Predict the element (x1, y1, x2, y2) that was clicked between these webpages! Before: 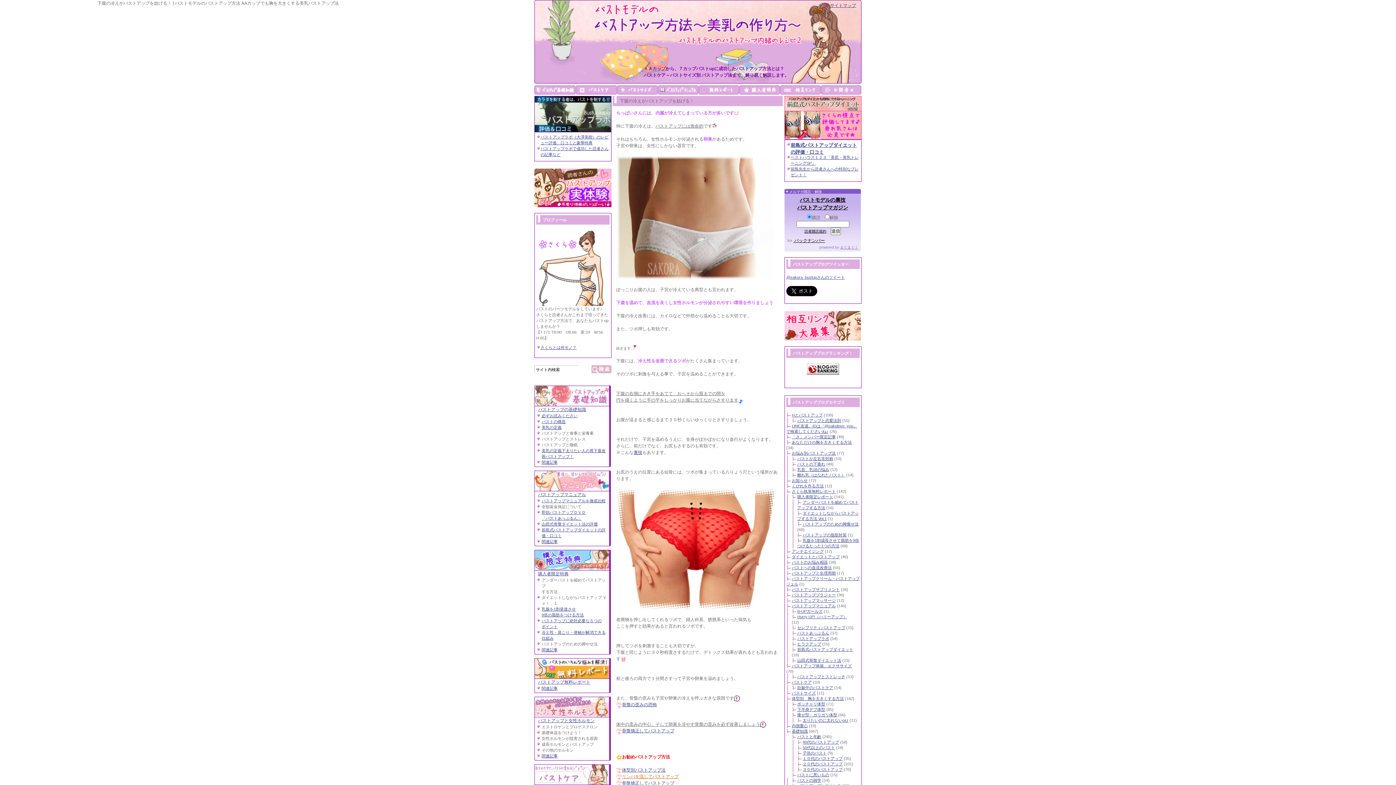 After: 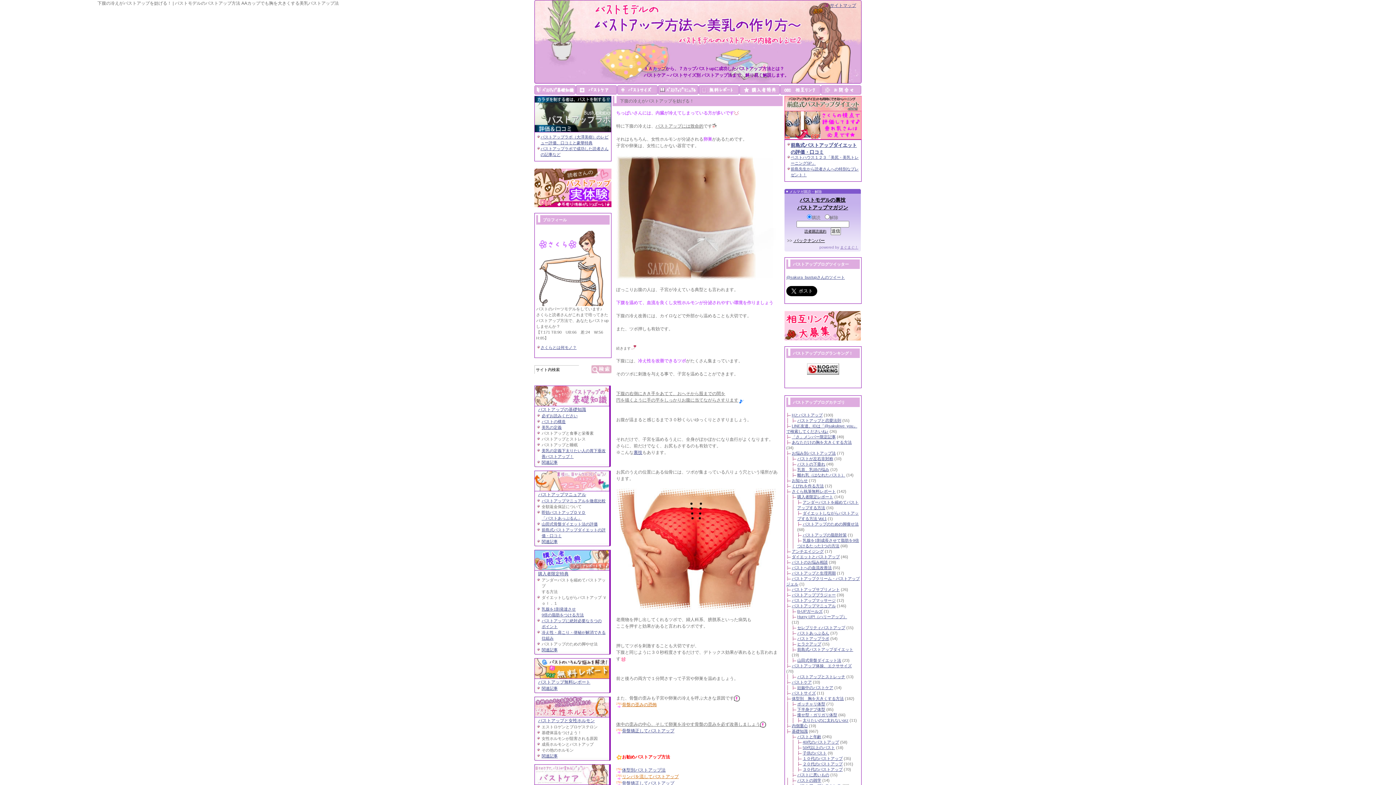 Action: bbox: (622, 702, 657, 707) label: 骨盤の歪みの恐怖